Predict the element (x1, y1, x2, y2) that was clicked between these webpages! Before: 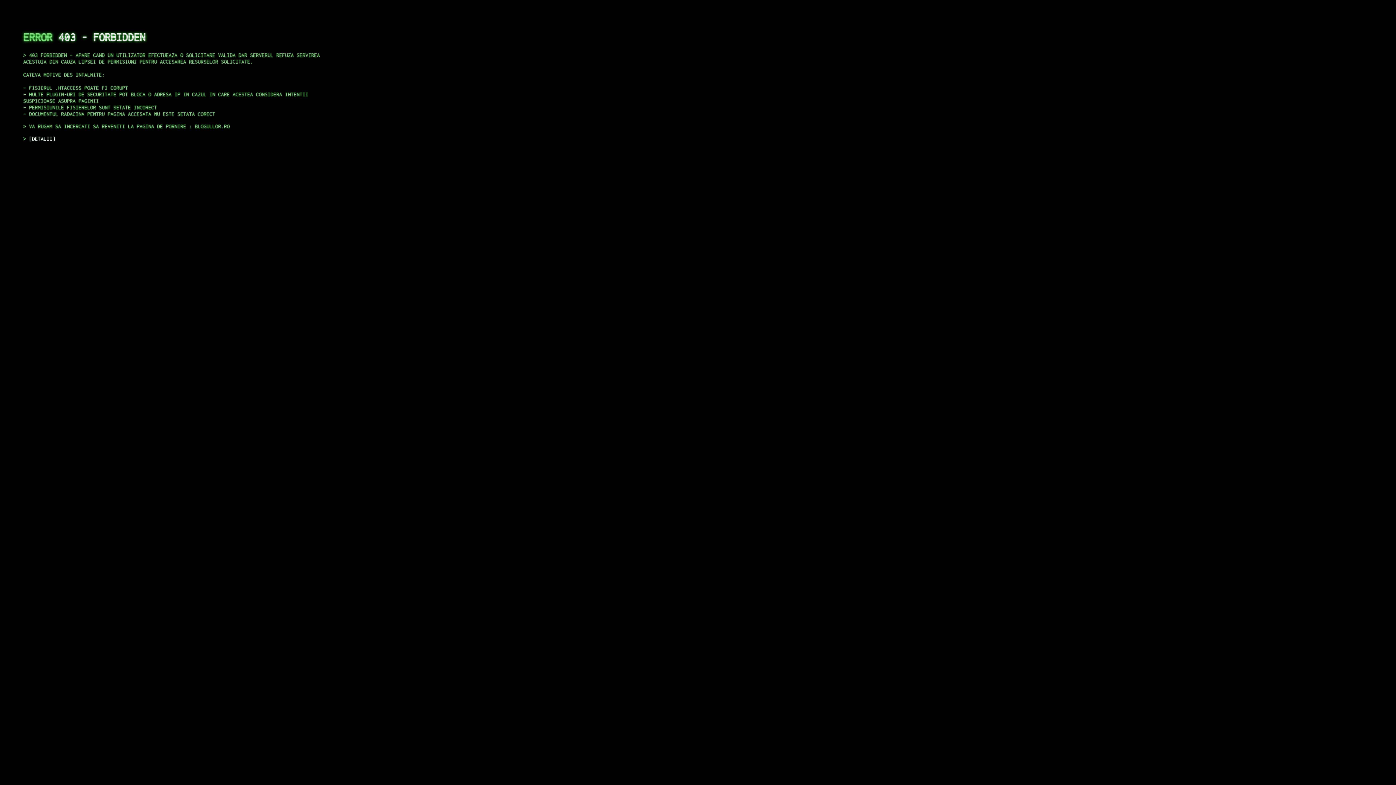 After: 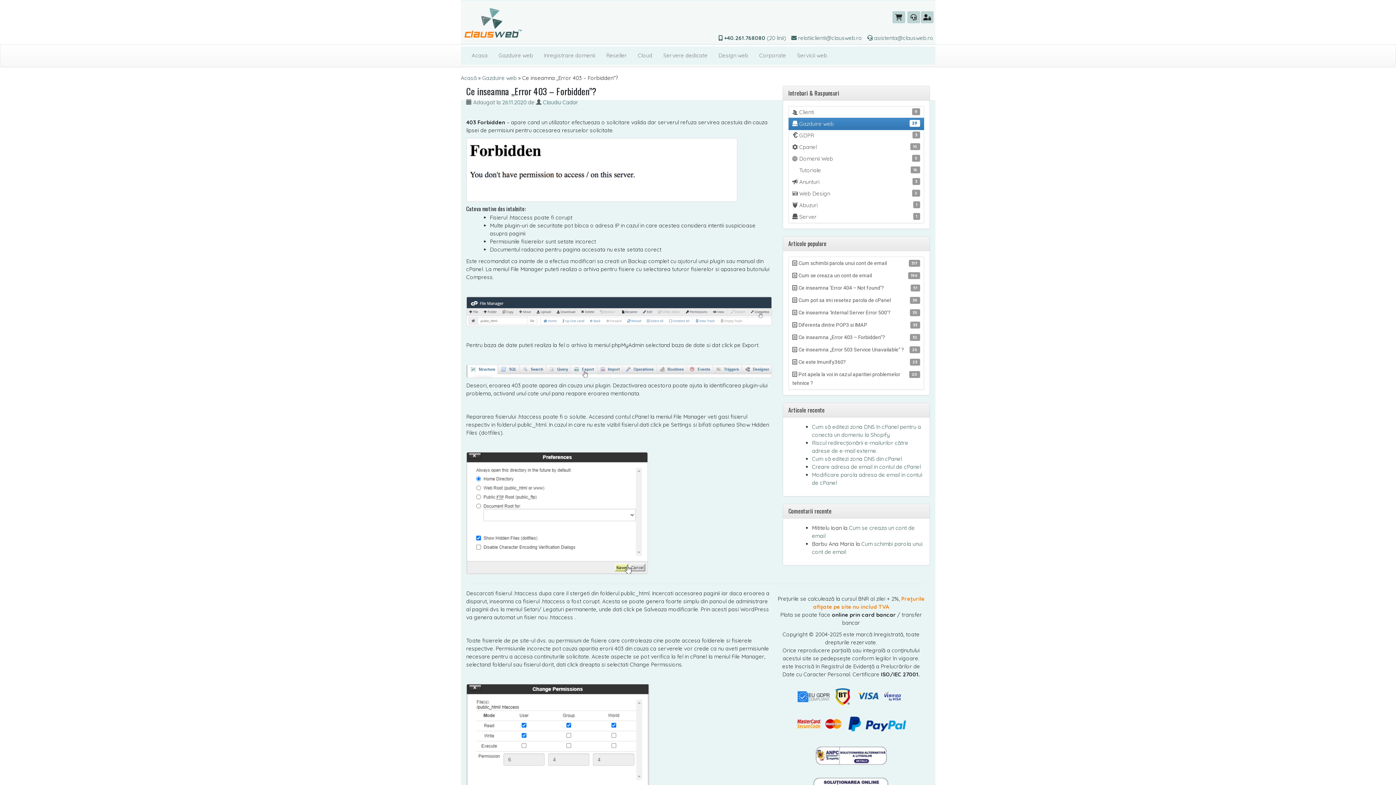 Action: label: DETALII bbox: (29, 135, 55, 141)